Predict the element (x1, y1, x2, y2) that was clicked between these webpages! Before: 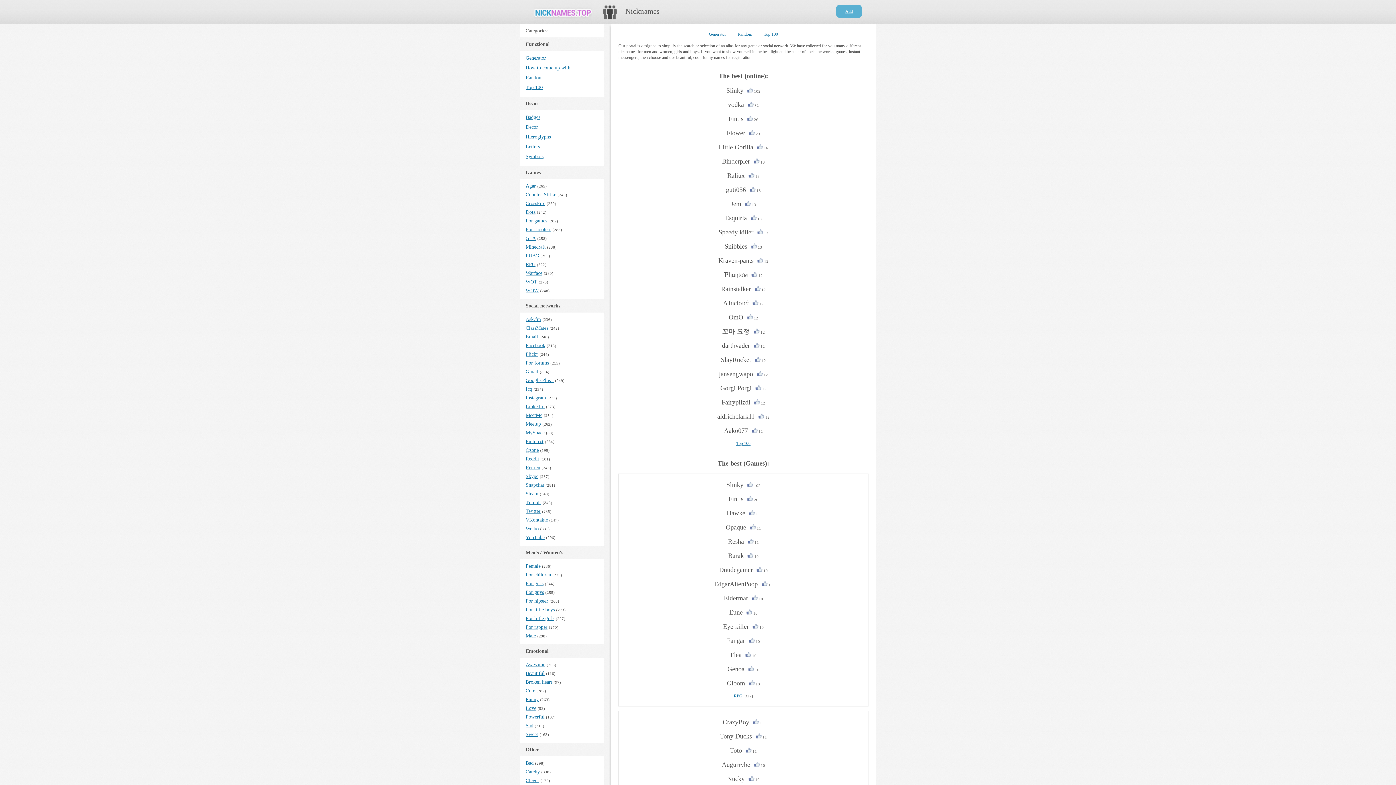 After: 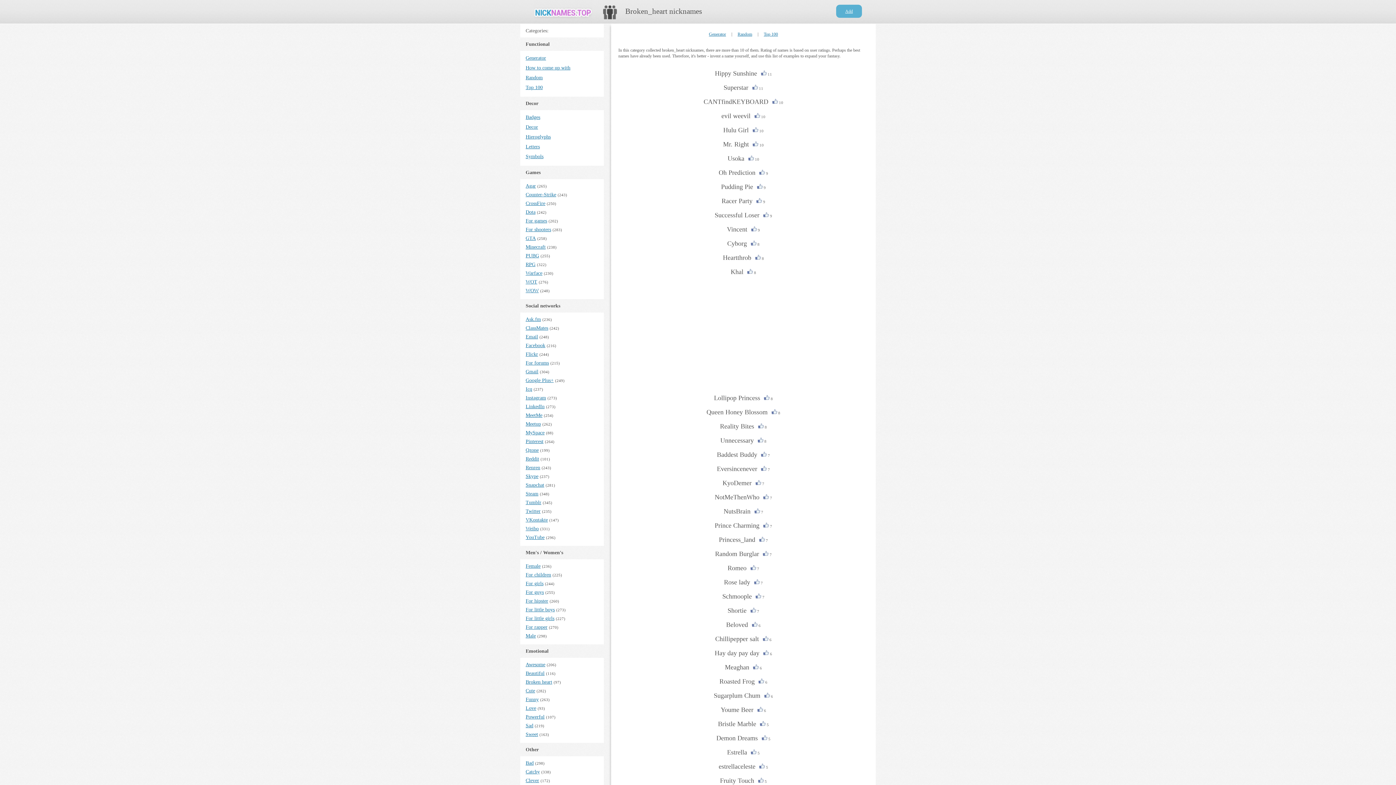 Action: bbox: (525, 679, 552, 685) label: Broken heart